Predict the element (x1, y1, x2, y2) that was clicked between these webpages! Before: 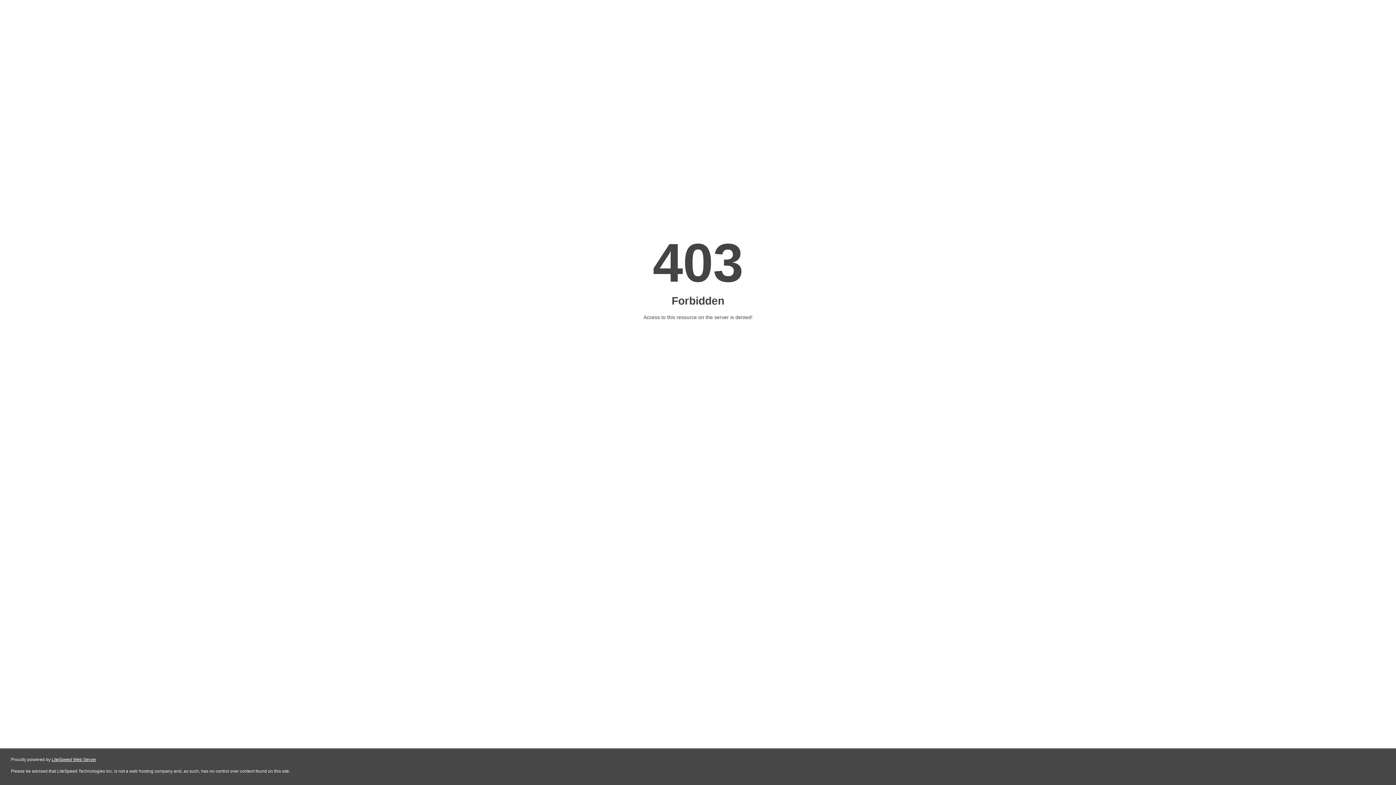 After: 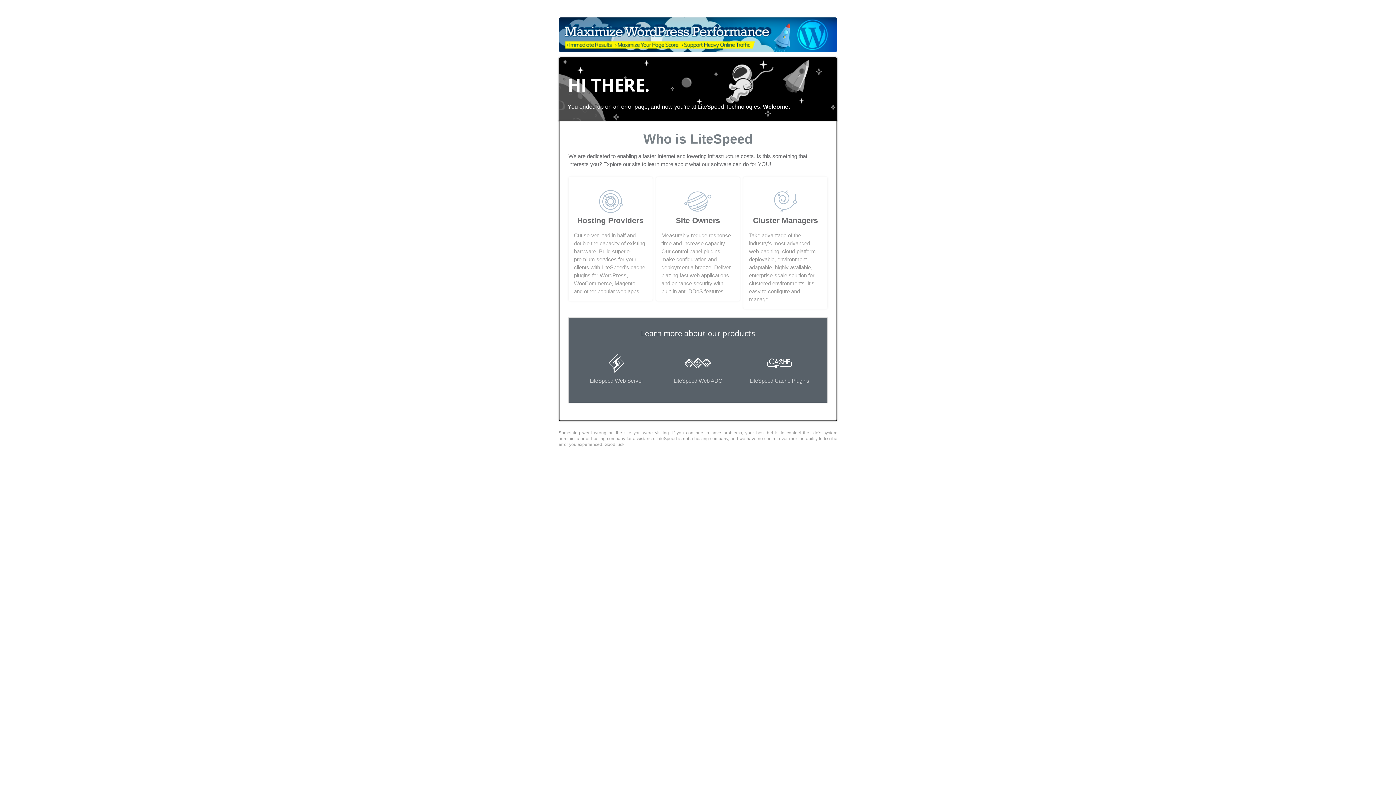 Action: bbox: (51, 757, 96, 762) label: LiteSpeed Web Server